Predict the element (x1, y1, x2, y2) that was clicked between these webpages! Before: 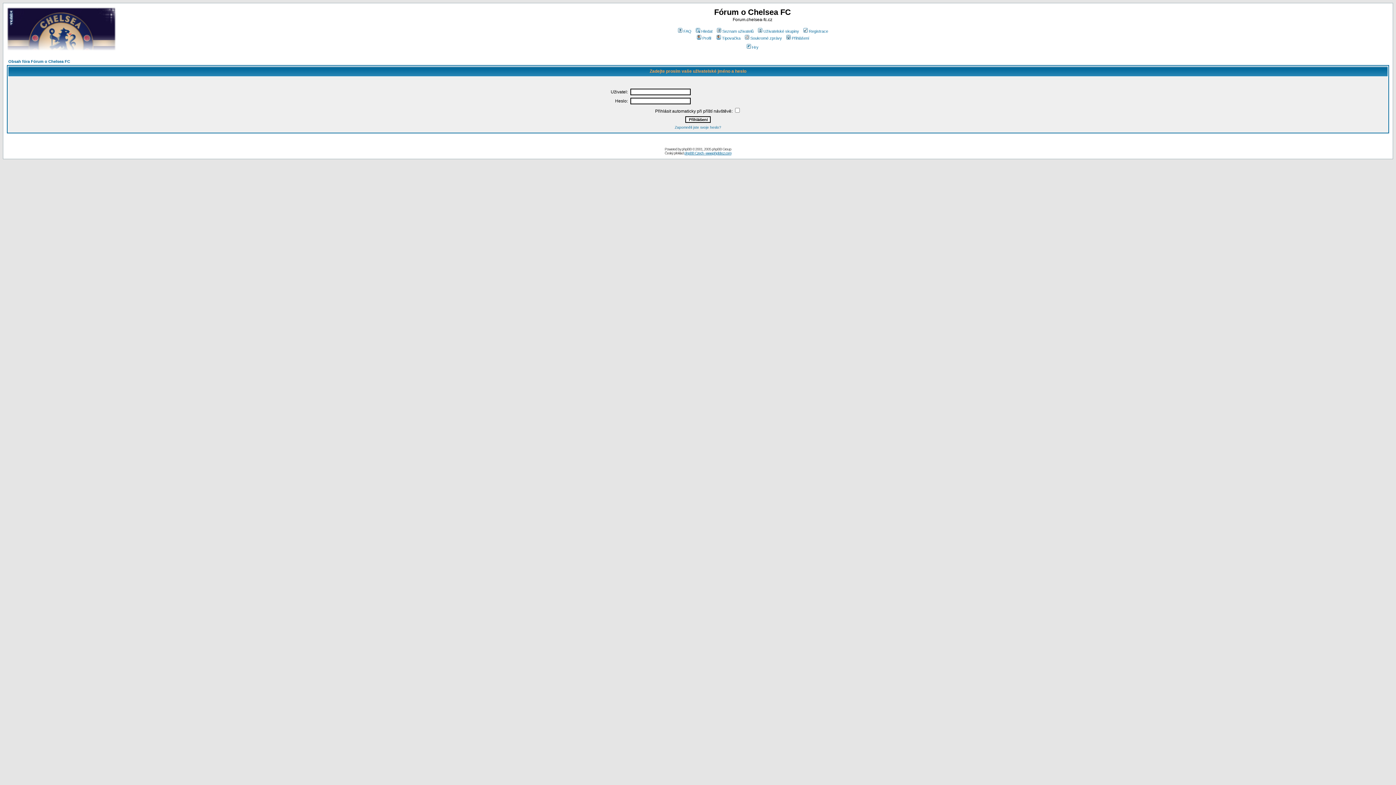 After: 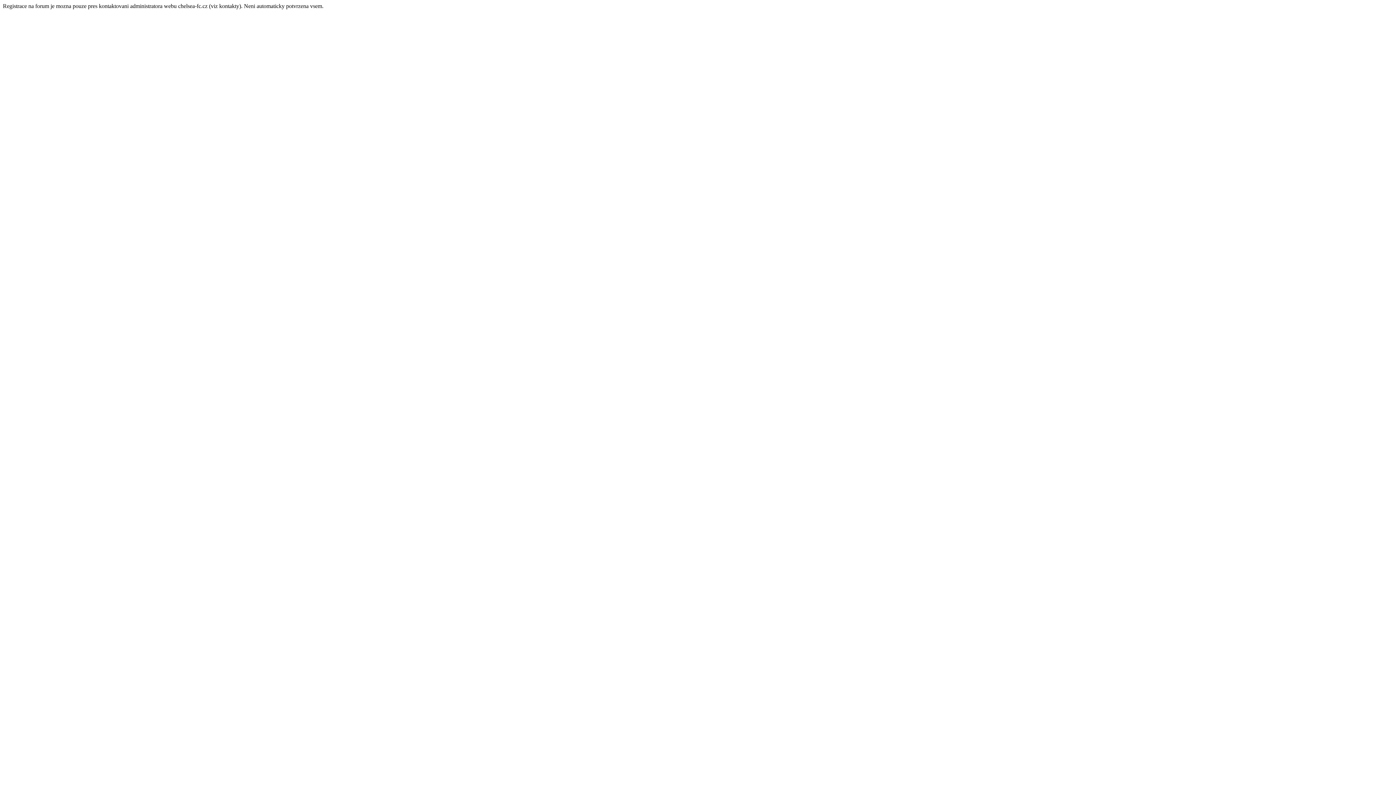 Action: label: Registrace bbox: (802, 29, 828, 33)